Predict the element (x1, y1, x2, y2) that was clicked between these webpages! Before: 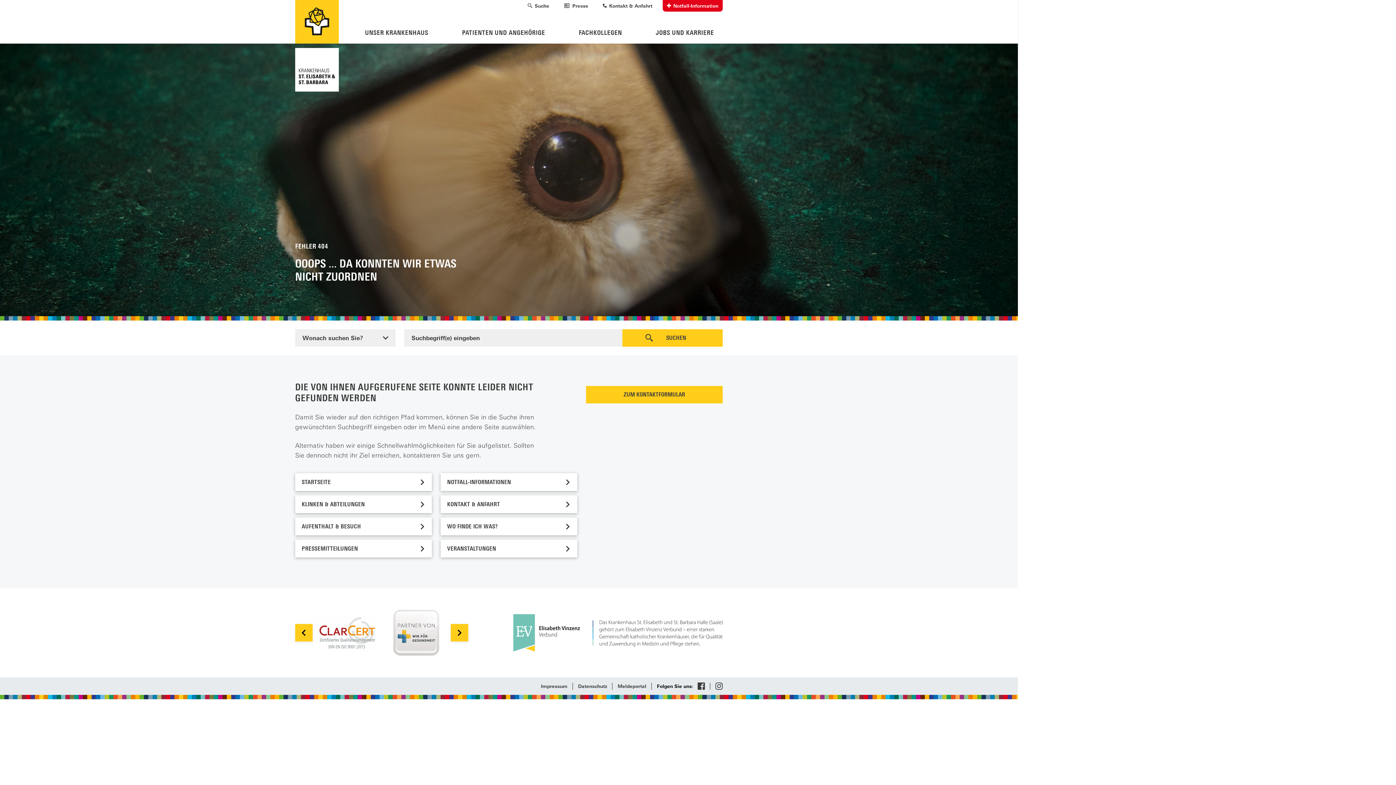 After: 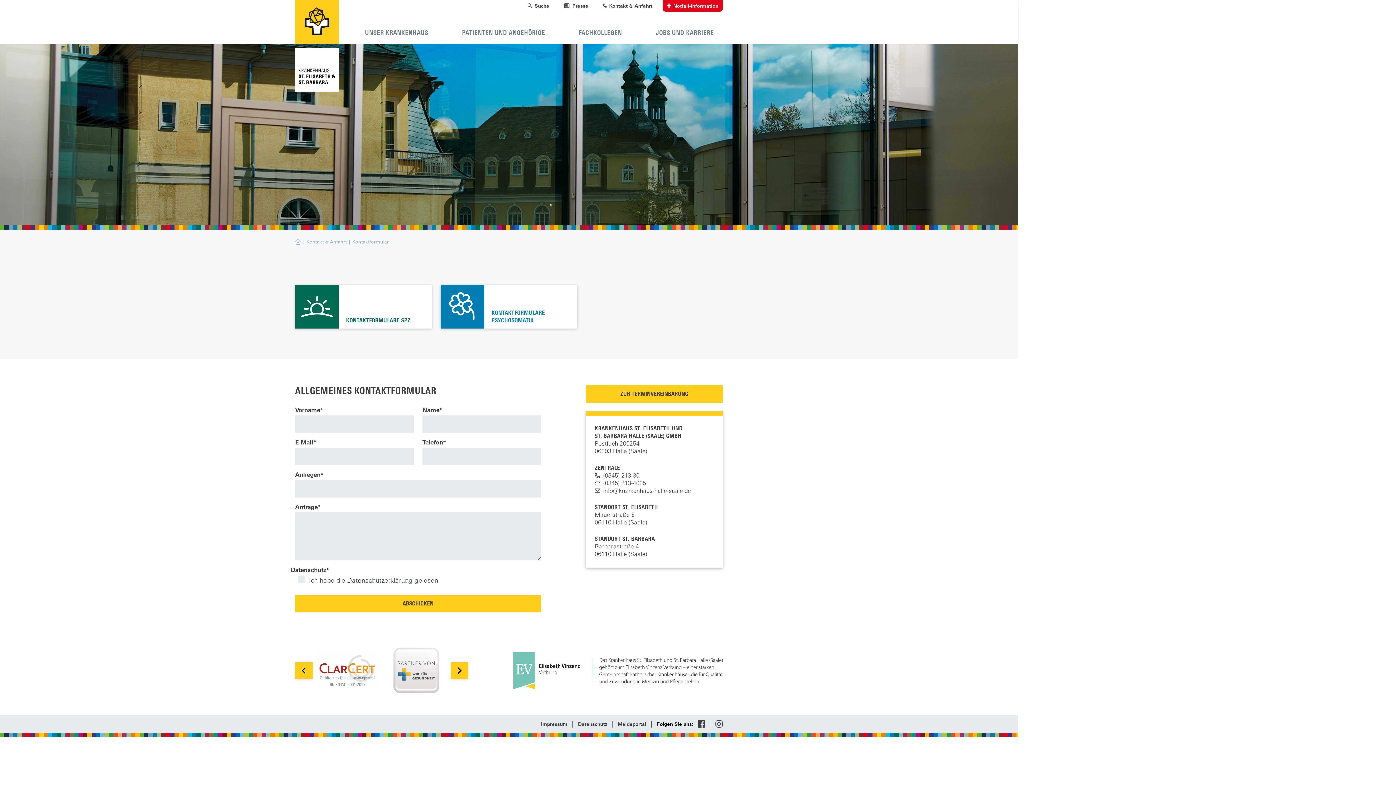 Action: bbox: (586, 386, 722, 403) label: ZUM KONTAKTFORMULAR